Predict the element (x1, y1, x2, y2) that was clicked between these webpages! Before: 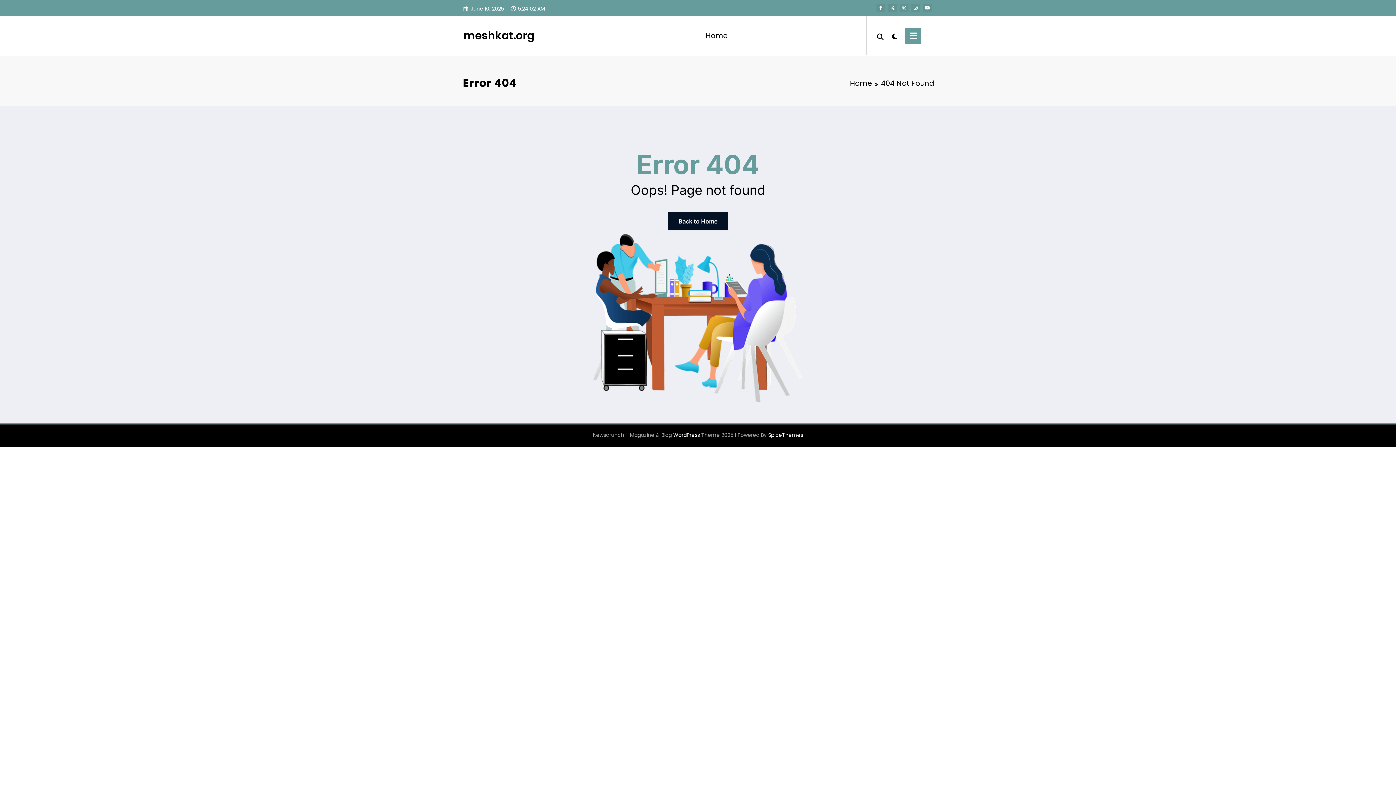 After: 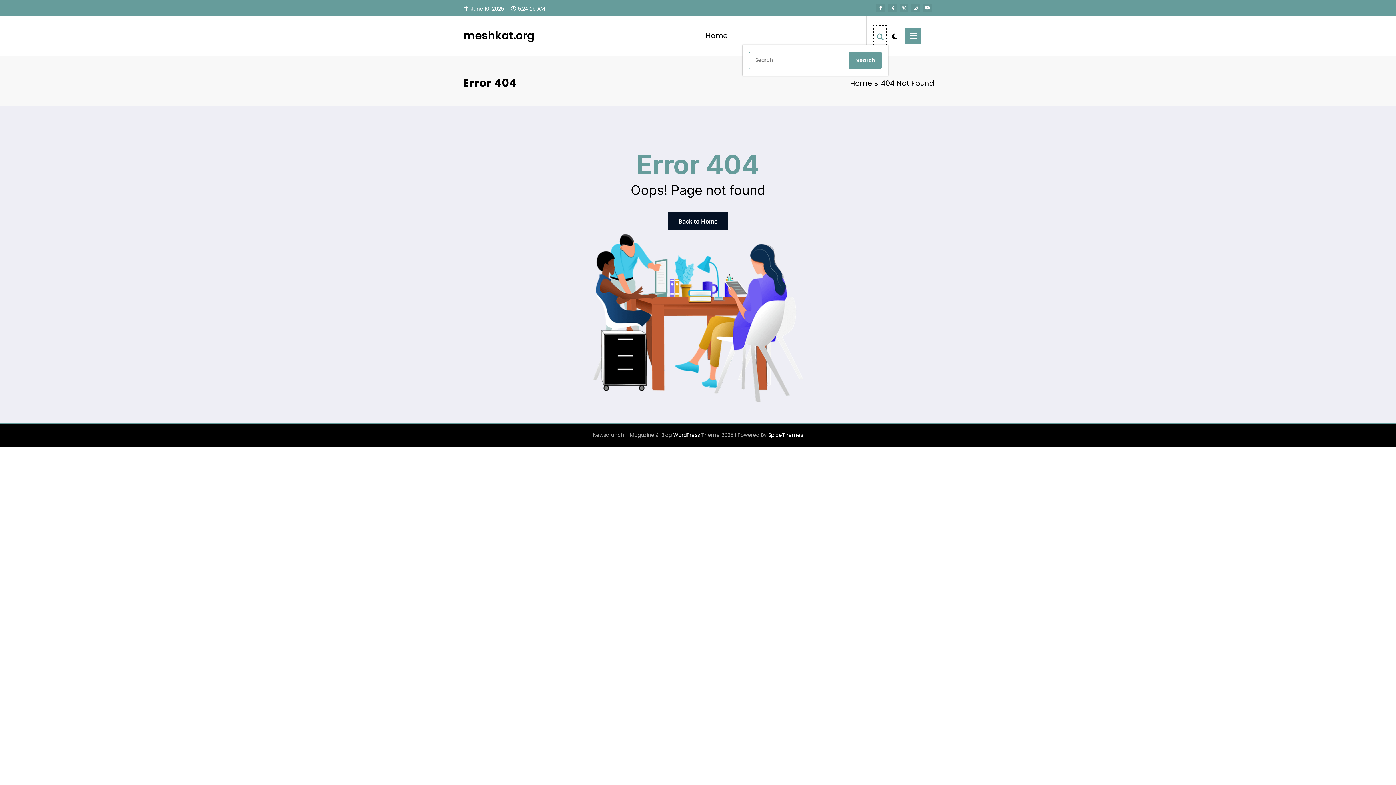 Action: bbox: (874, 26, 886, 45)